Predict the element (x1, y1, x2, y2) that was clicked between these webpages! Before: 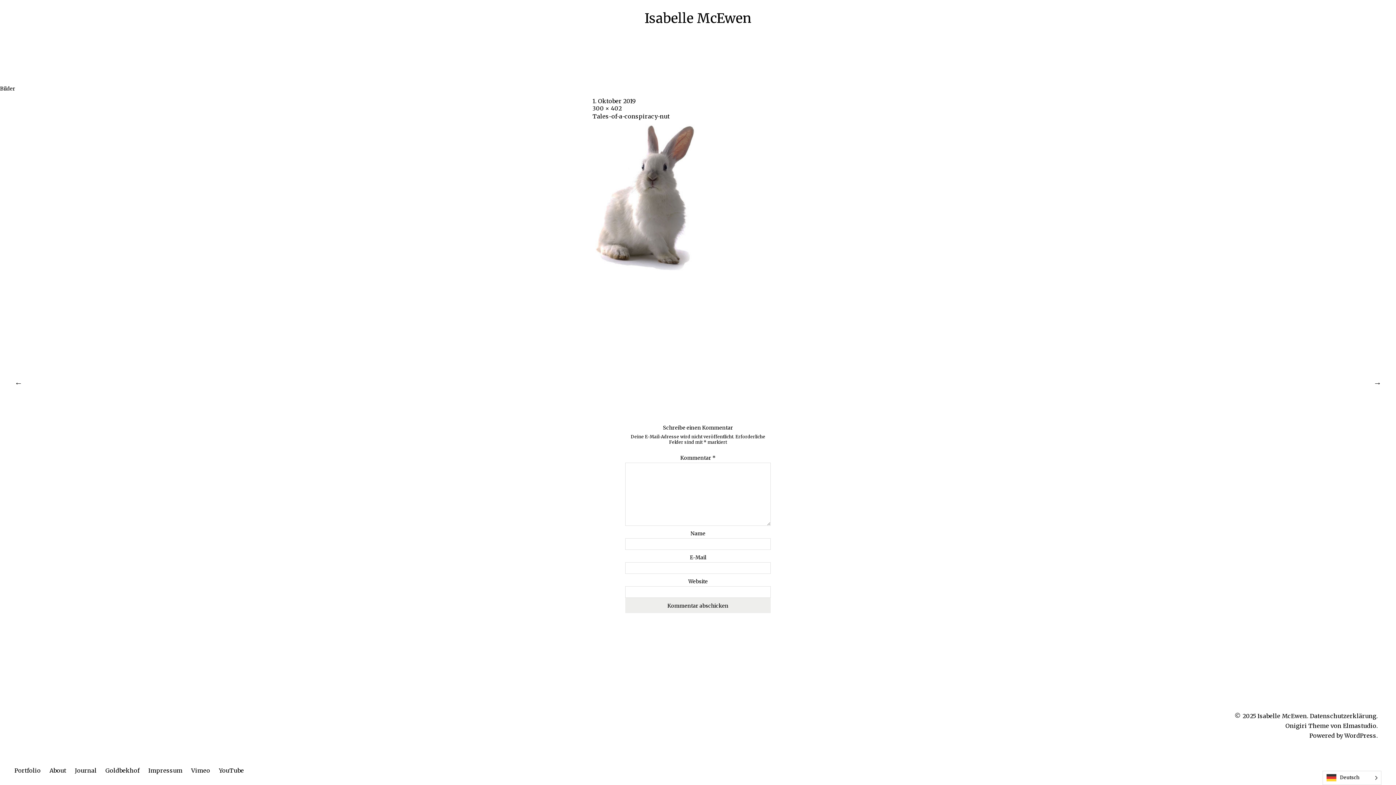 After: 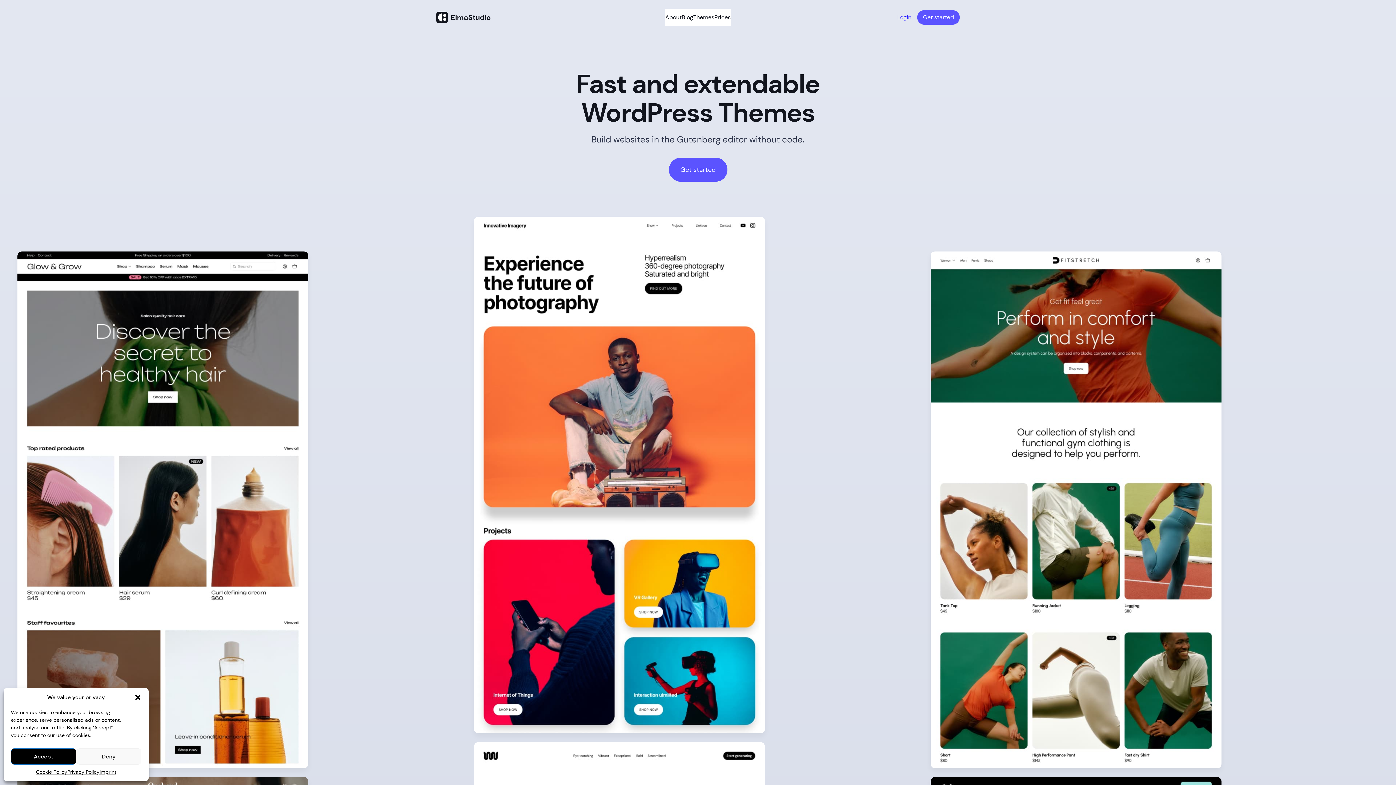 Action: label: Elmastudio bbox: (1343, 722, 1376, 729)